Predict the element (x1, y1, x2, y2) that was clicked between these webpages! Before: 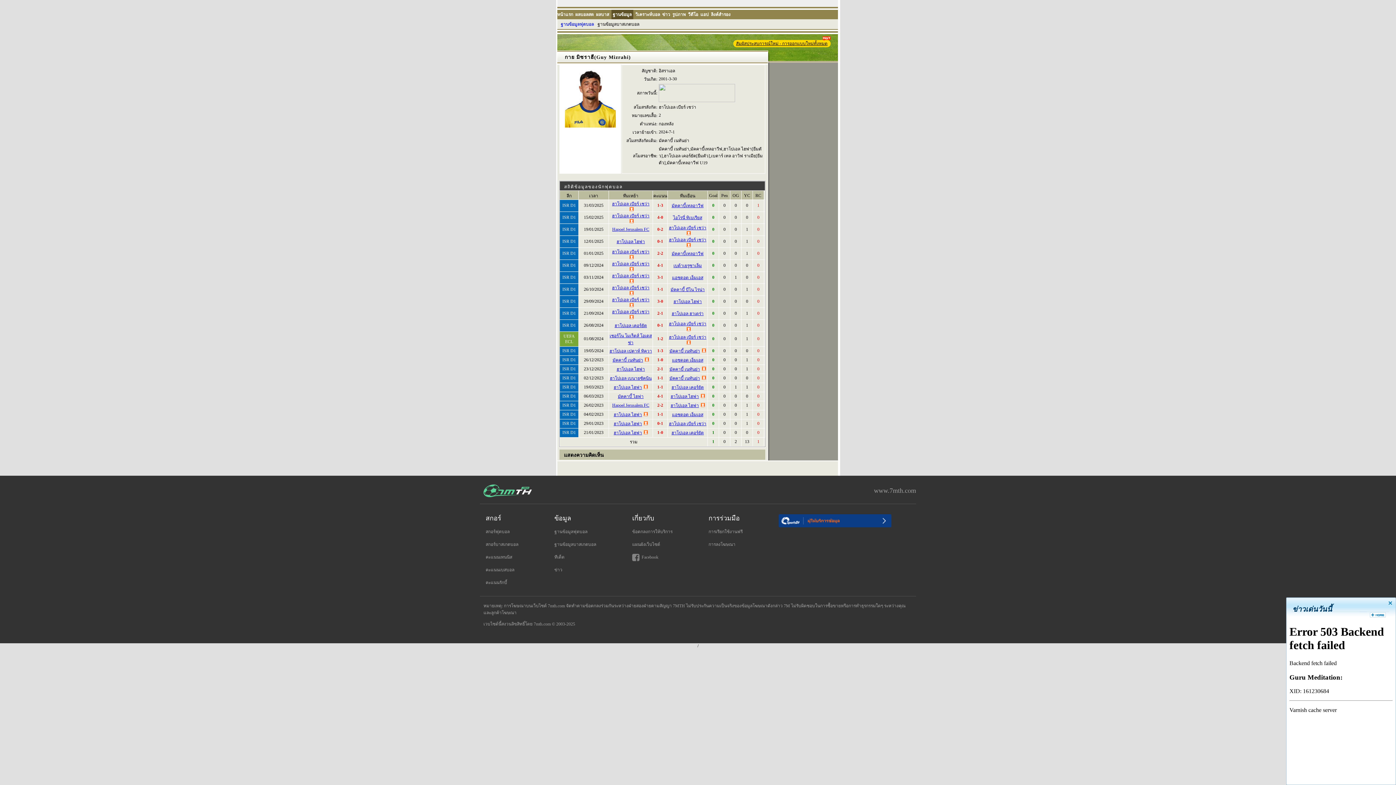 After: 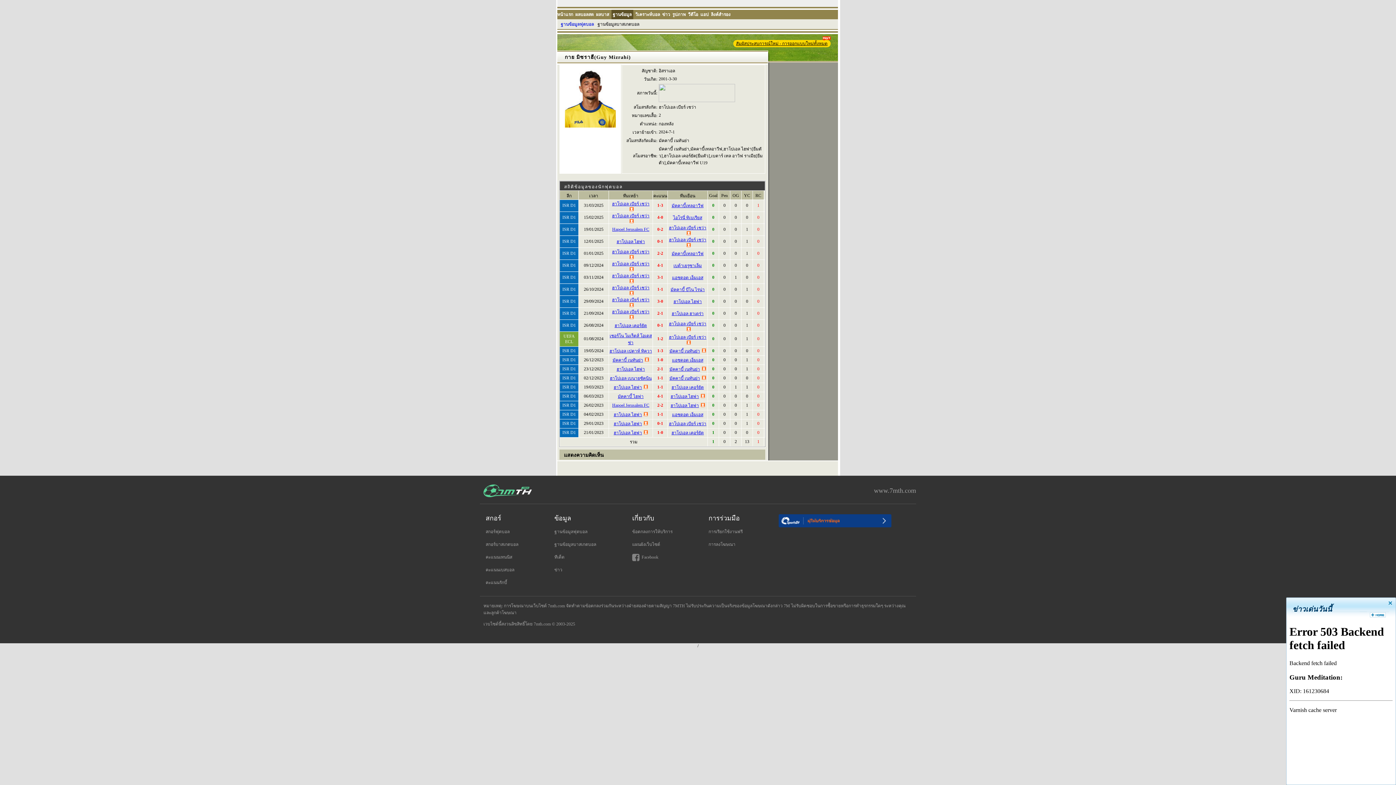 Action: bbox: (711, 9, 730, 19) label: ลิงค์สำรอง